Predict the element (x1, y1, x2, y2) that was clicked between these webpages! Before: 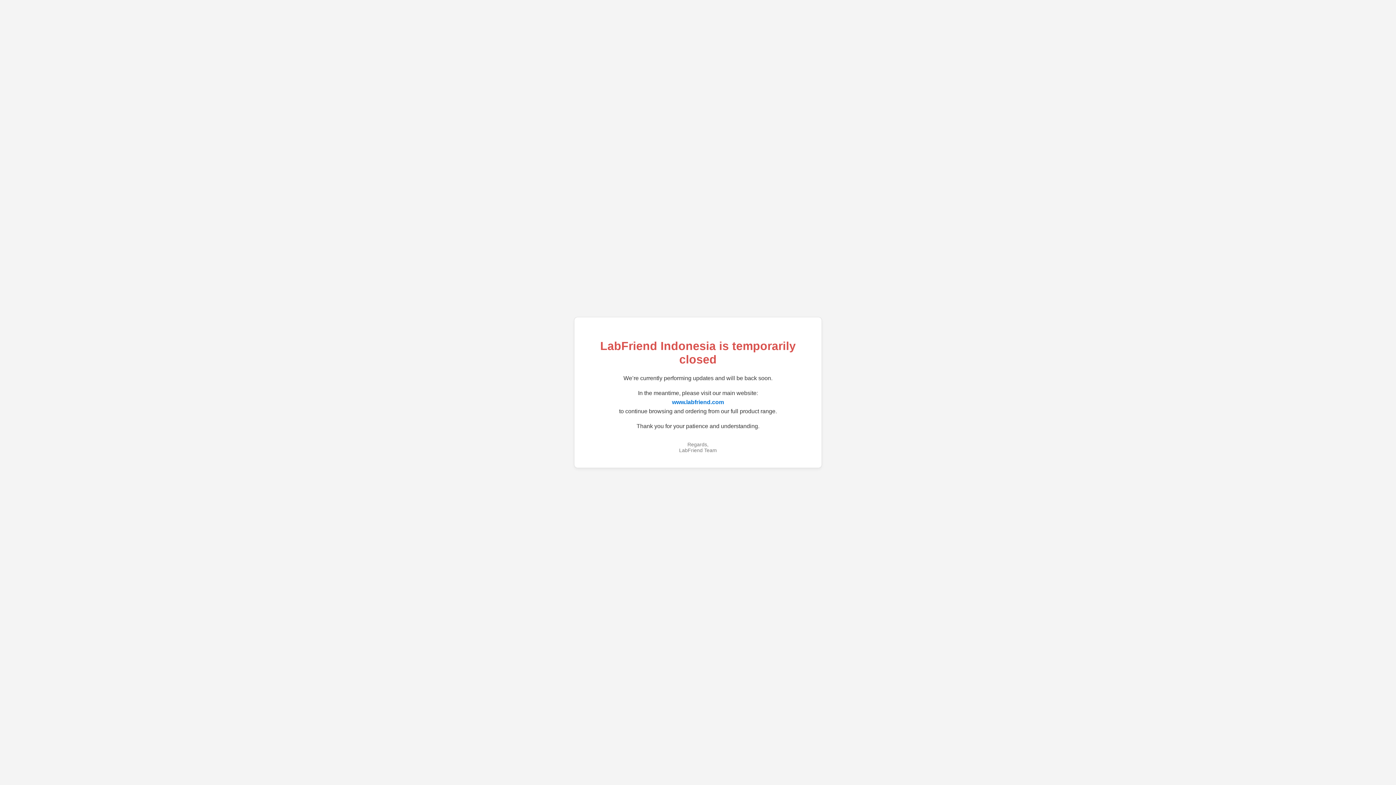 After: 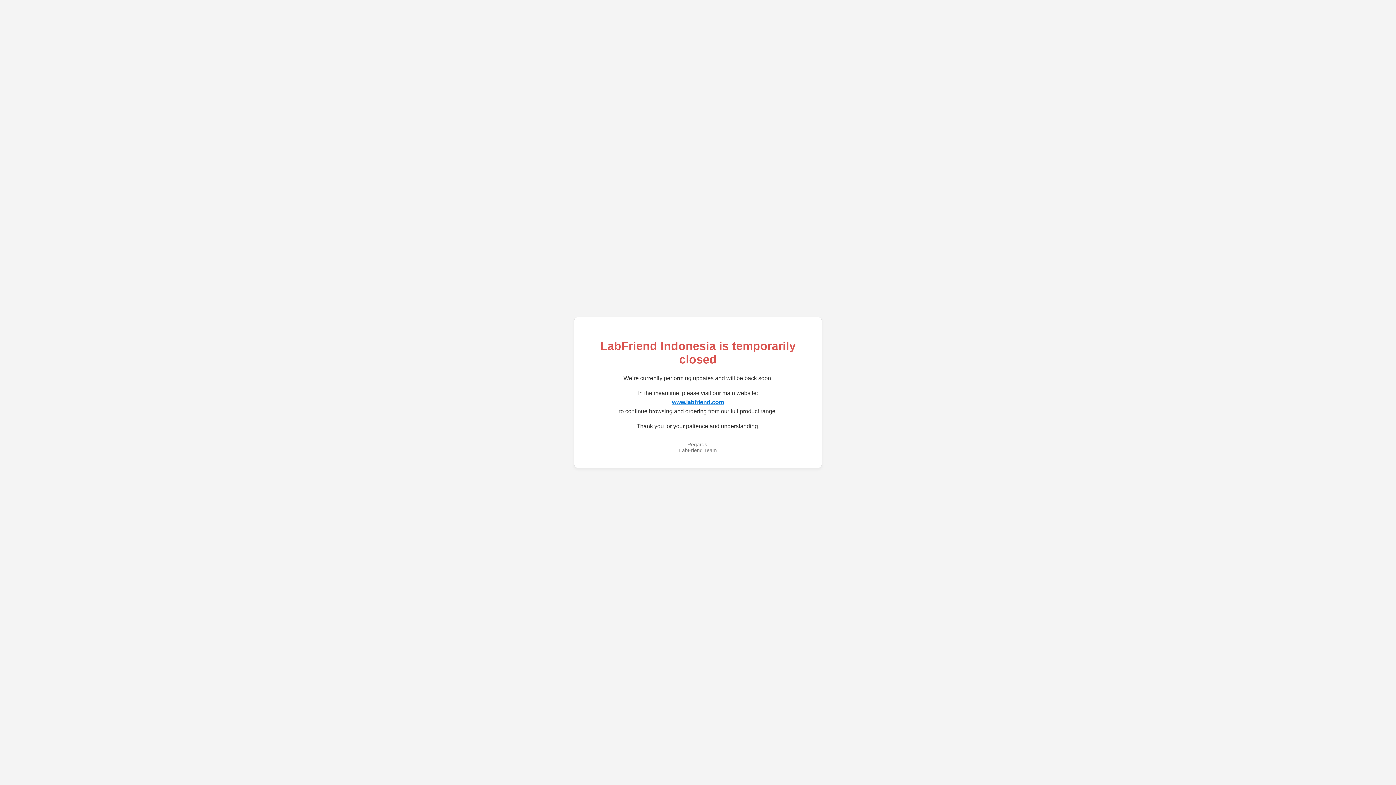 Action: bbox: (672, 399, 724, 405) label: www.labfriend.com